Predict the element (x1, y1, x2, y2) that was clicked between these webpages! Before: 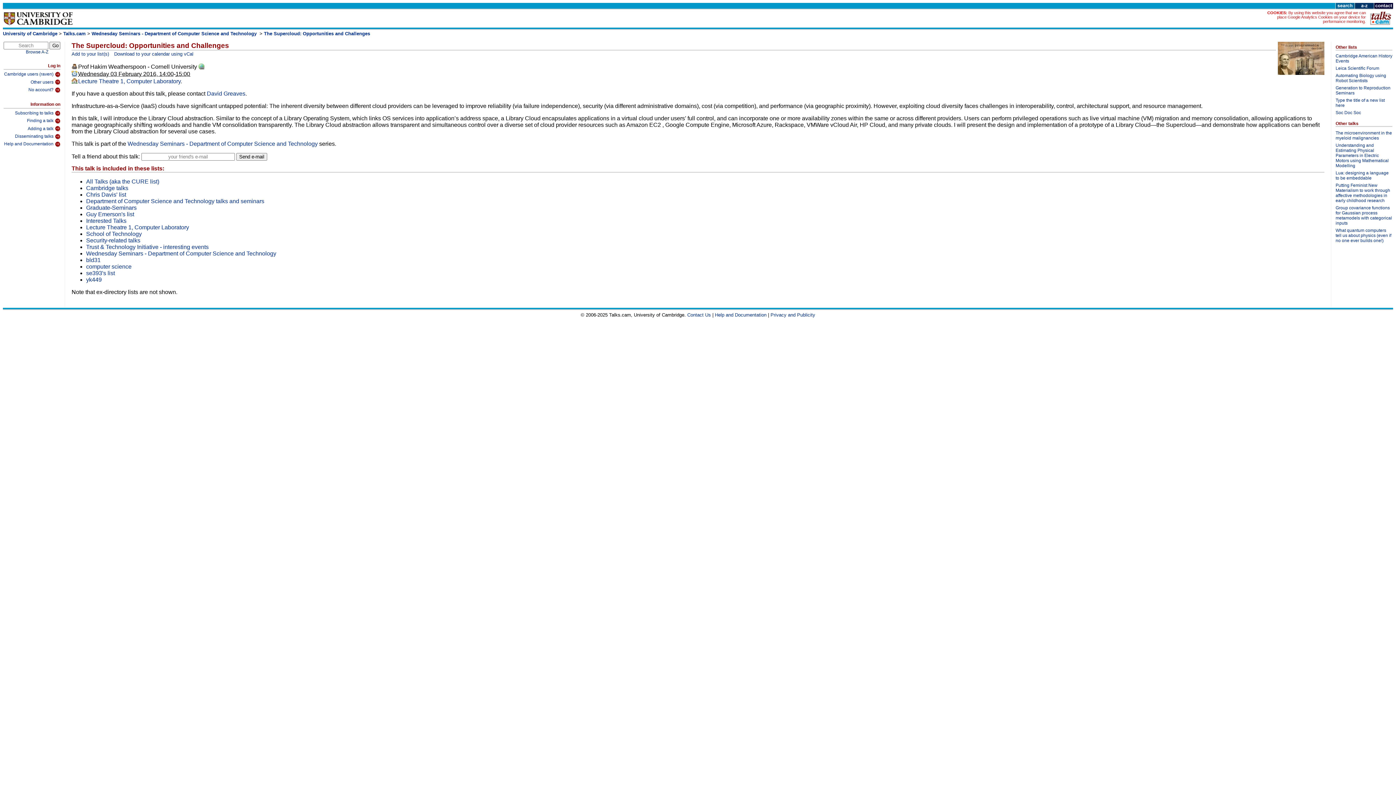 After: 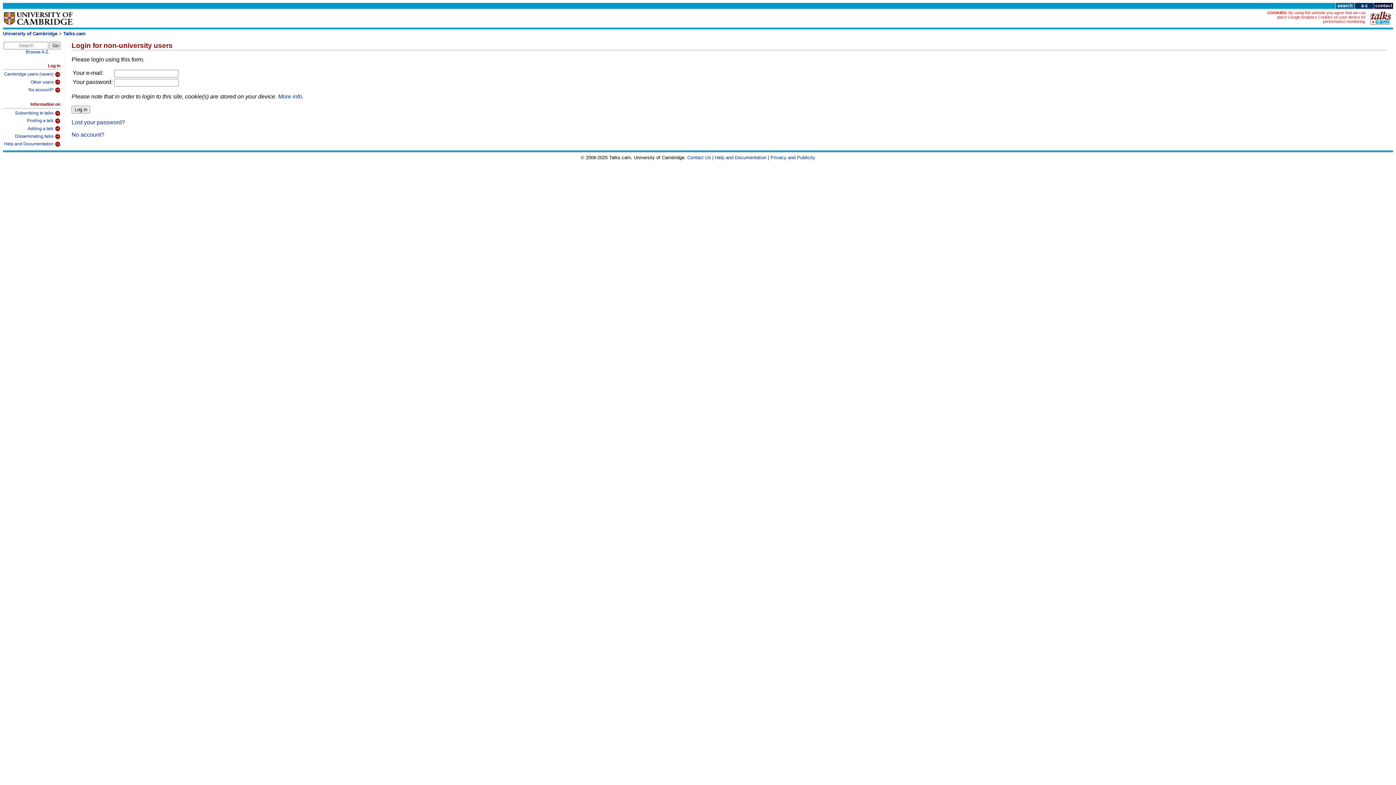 Action: label: Other users bbox: (3, 77, 60, 85)